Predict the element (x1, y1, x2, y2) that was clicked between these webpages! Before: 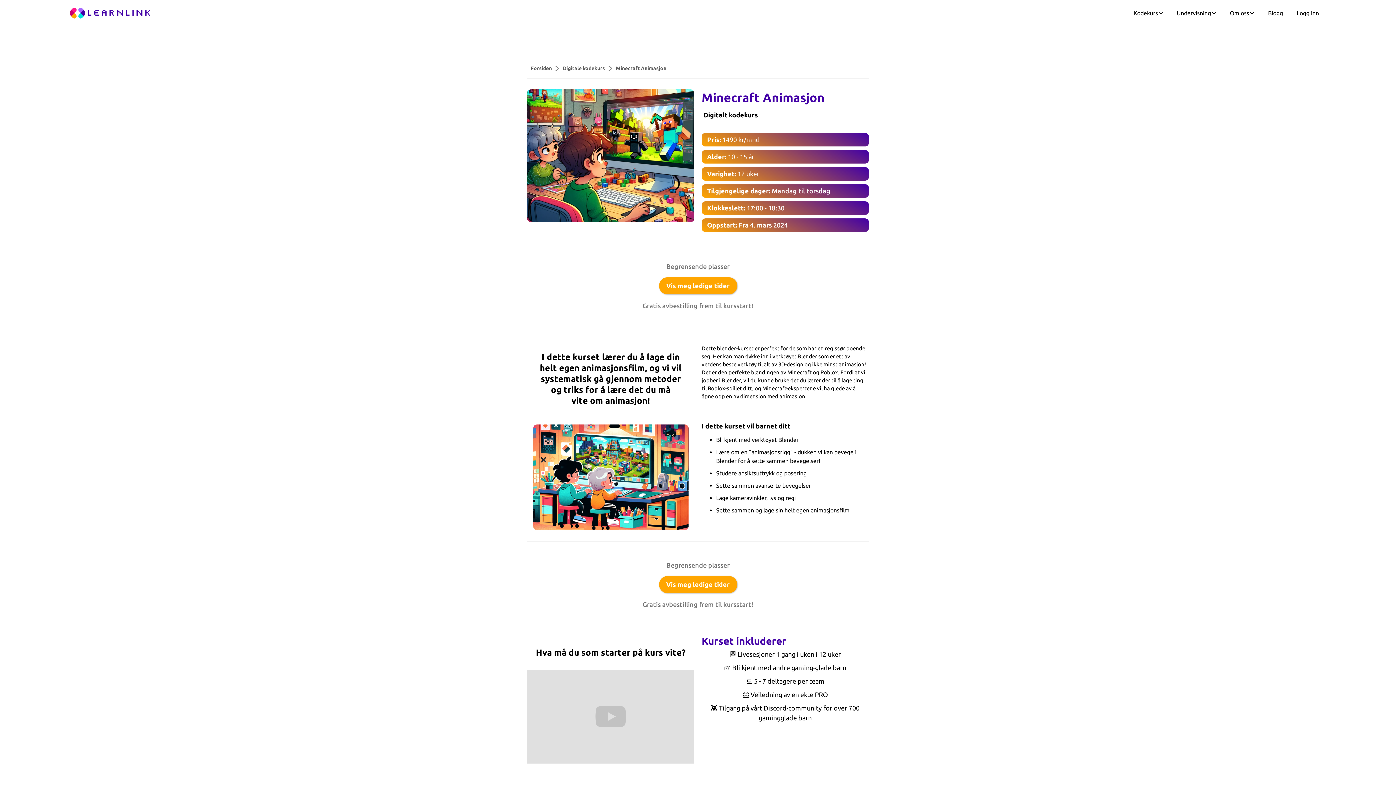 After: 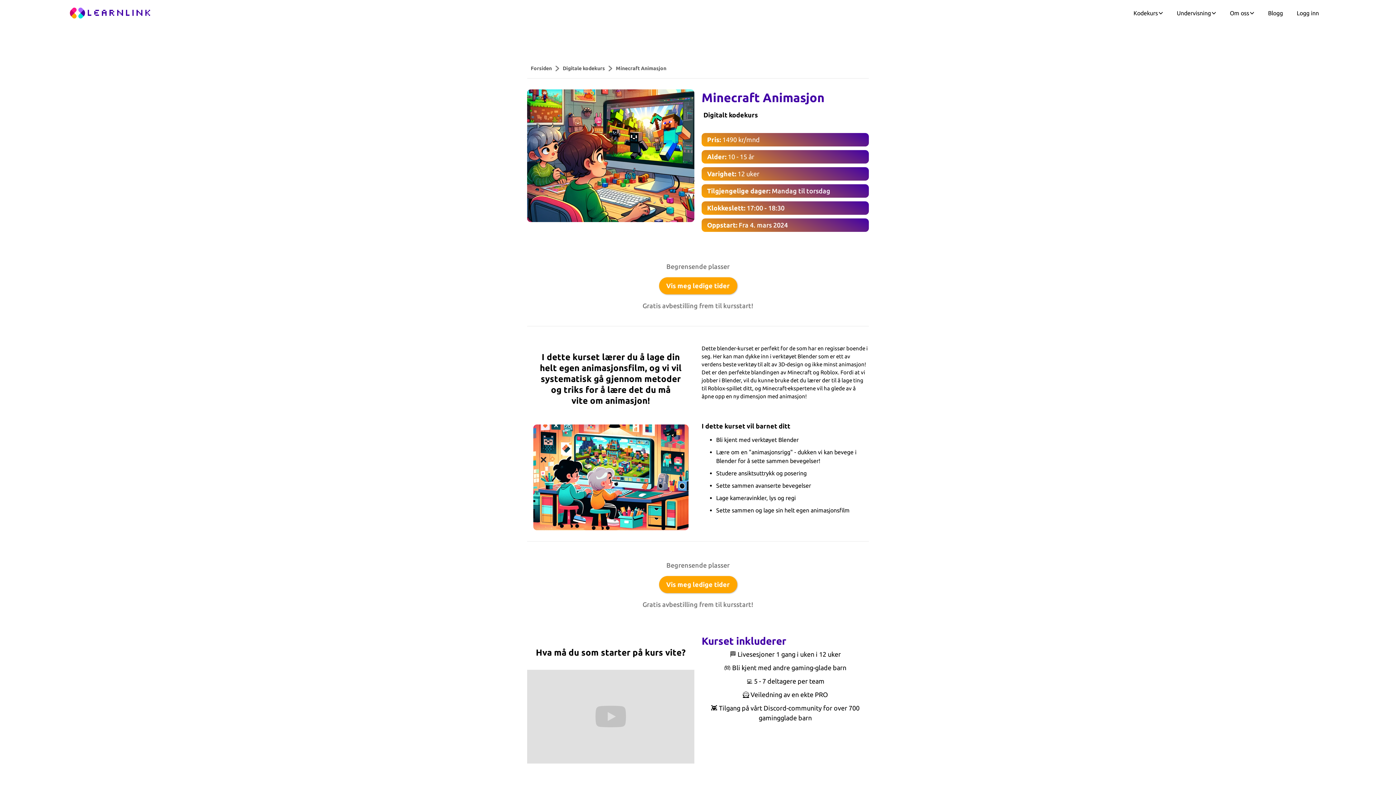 Action: bbox: (1171, 0, 1222, 26) label: Undervisning